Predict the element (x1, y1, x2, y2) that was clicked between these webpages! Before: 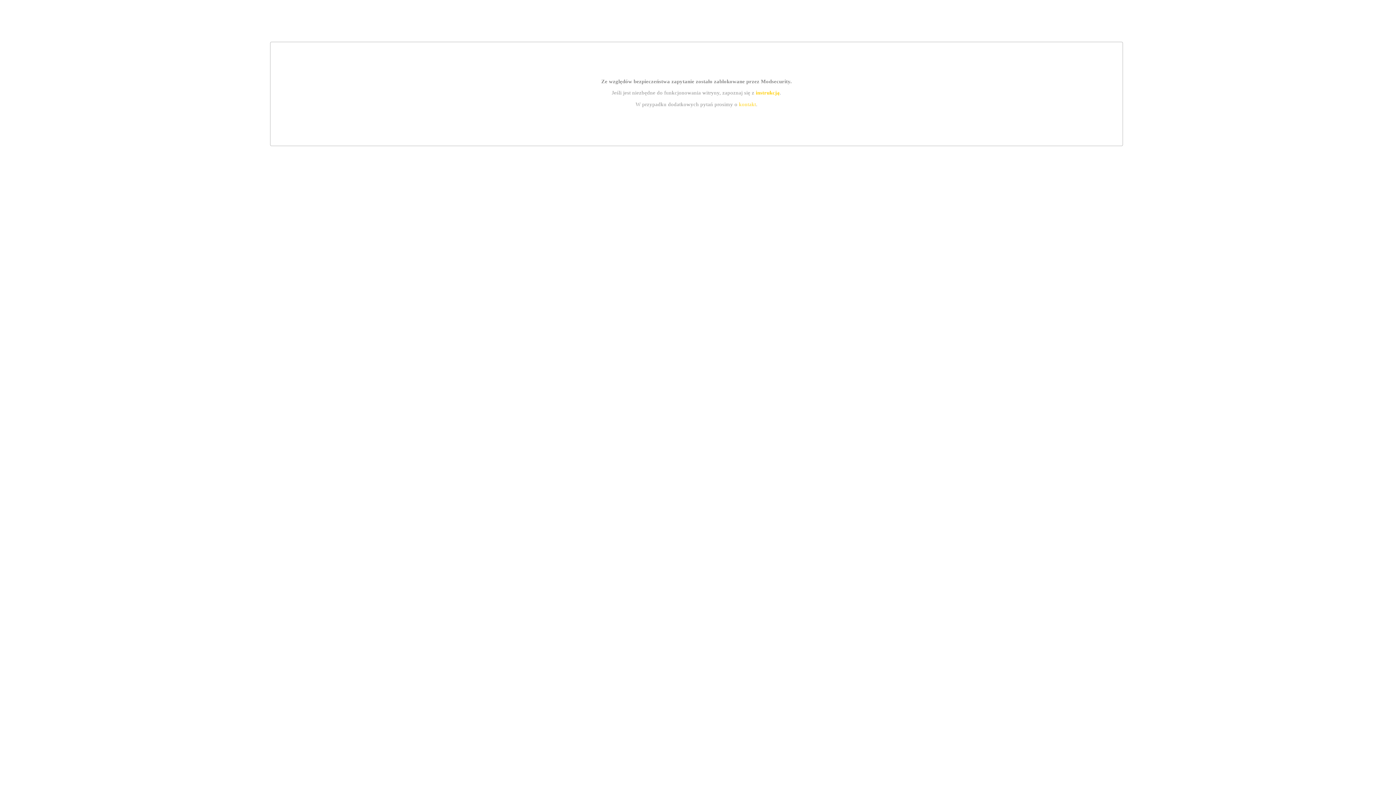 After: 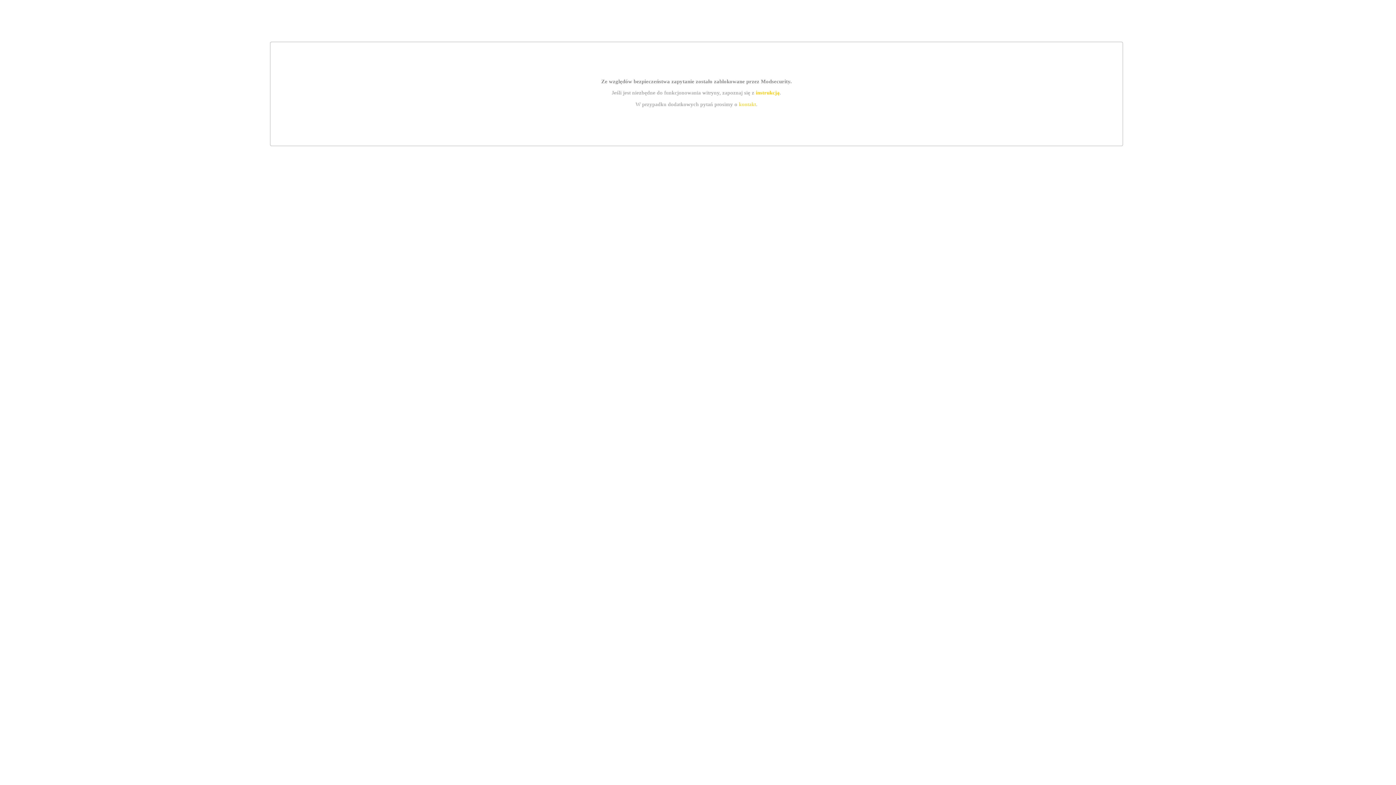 Action: label: kontakt bbox: (739, 101, 756, 107)